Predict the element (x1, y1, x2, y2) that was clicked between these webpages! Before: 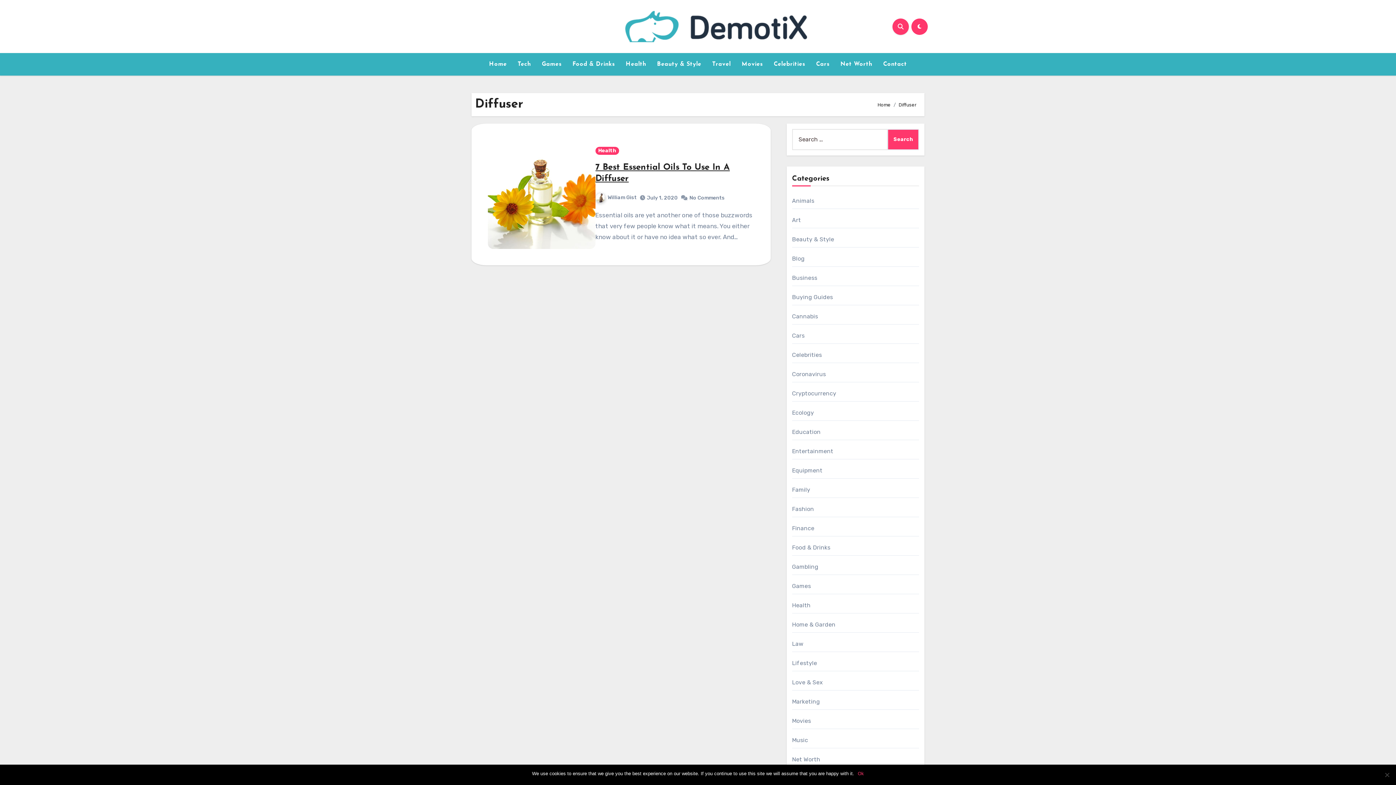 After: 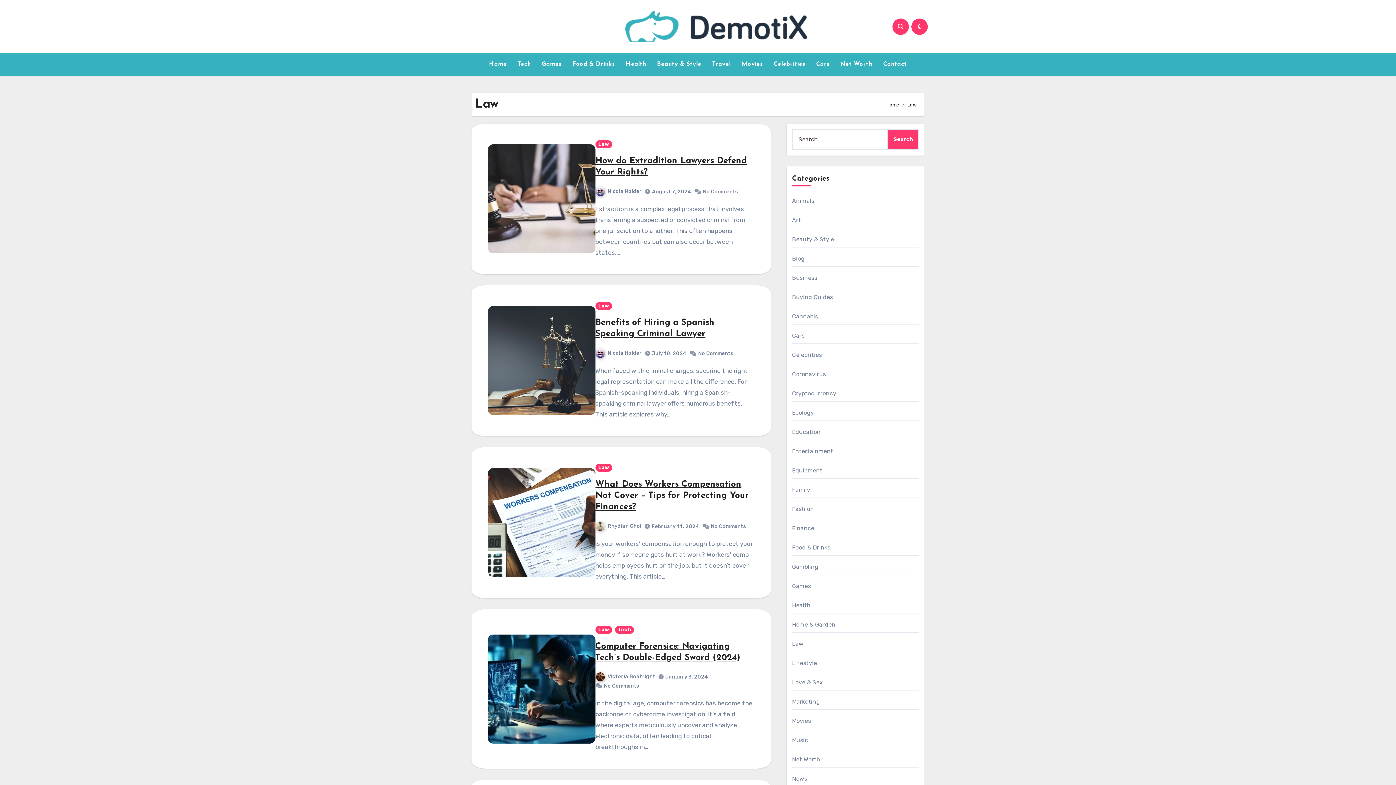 Action: bbox: (792, 640, 803, 647) label: Law